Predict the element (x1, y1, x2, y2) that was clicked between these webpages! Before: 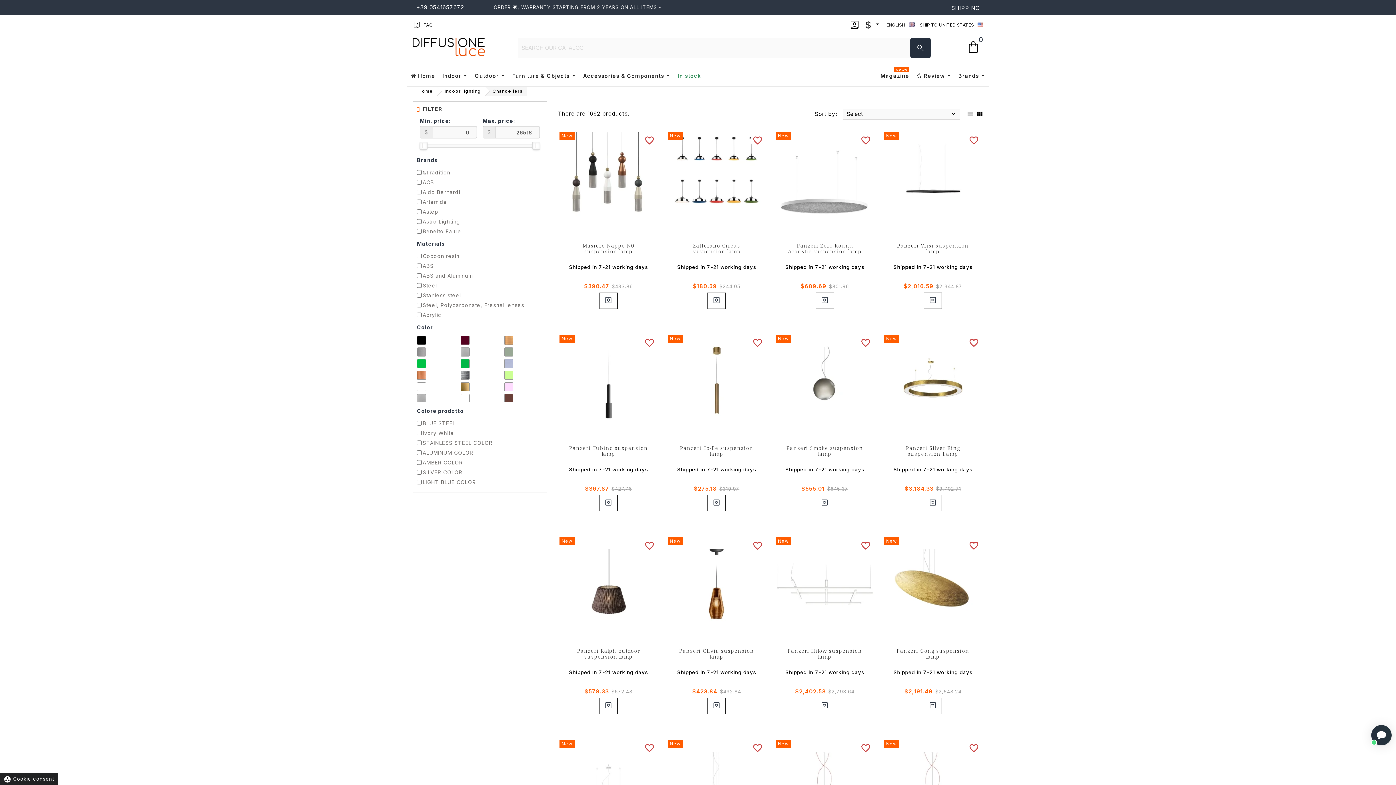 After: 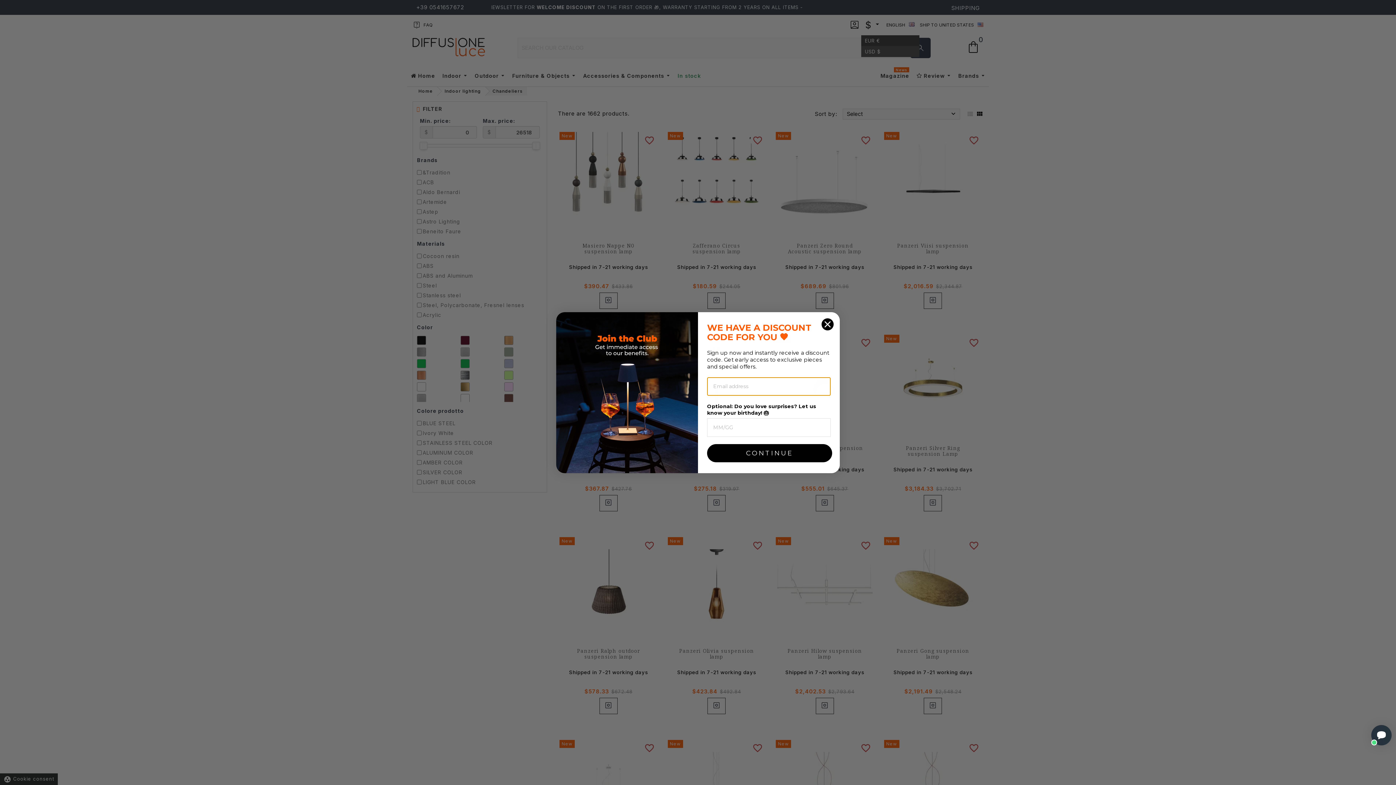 Action: bbox: (865, 14, 881, 37) label: Currency dropdown